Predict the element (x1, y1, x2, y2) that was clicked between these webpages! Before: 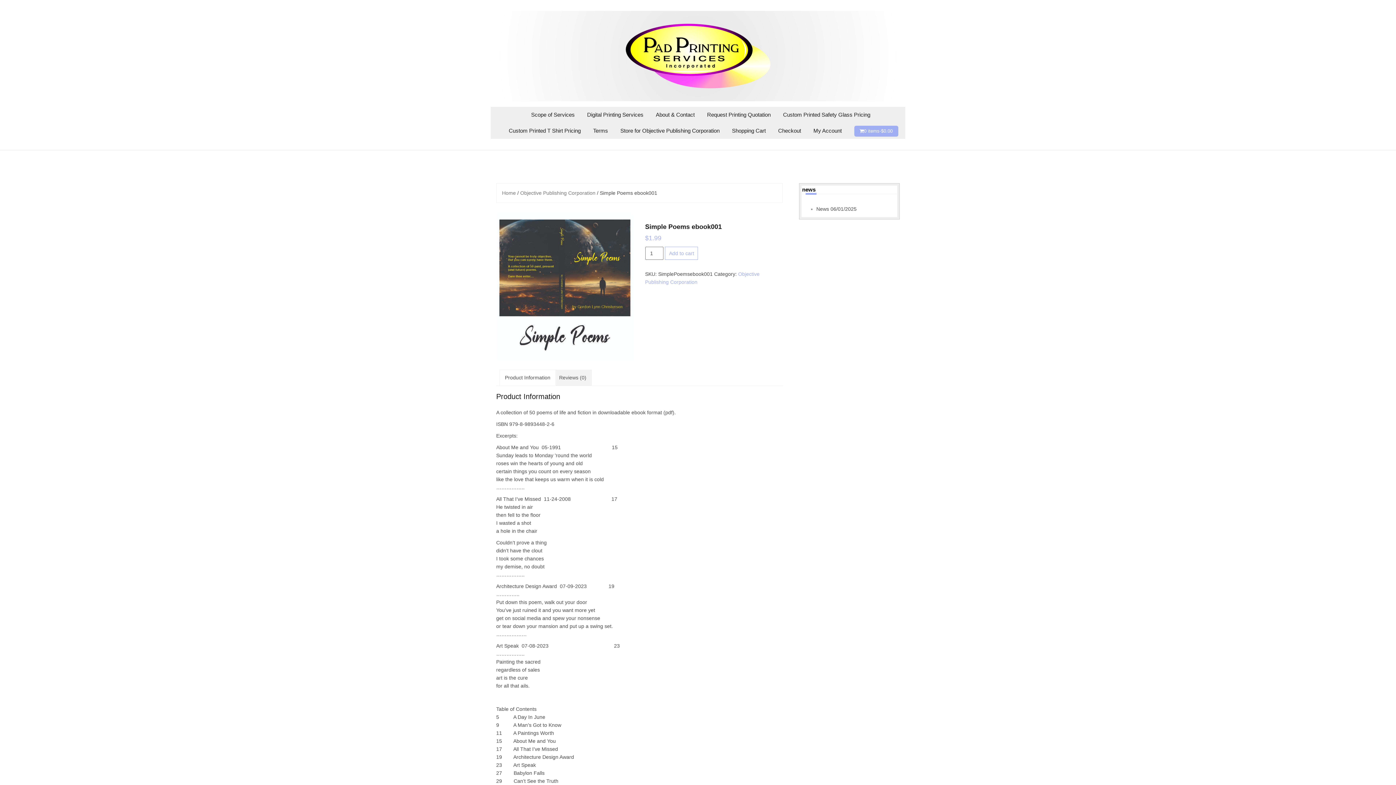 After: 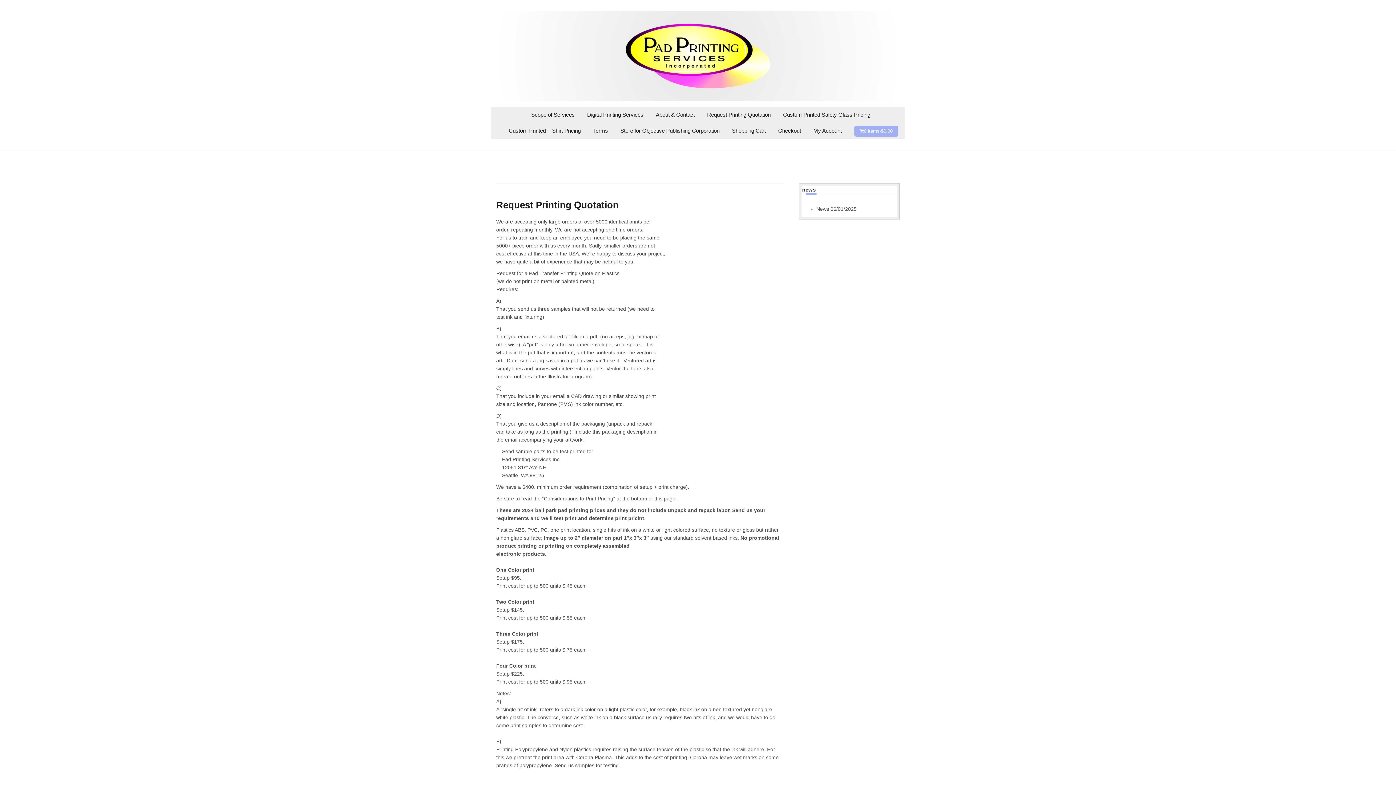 Action: bbox: (707, 110, 770, 119) label: Request Printing Quotation